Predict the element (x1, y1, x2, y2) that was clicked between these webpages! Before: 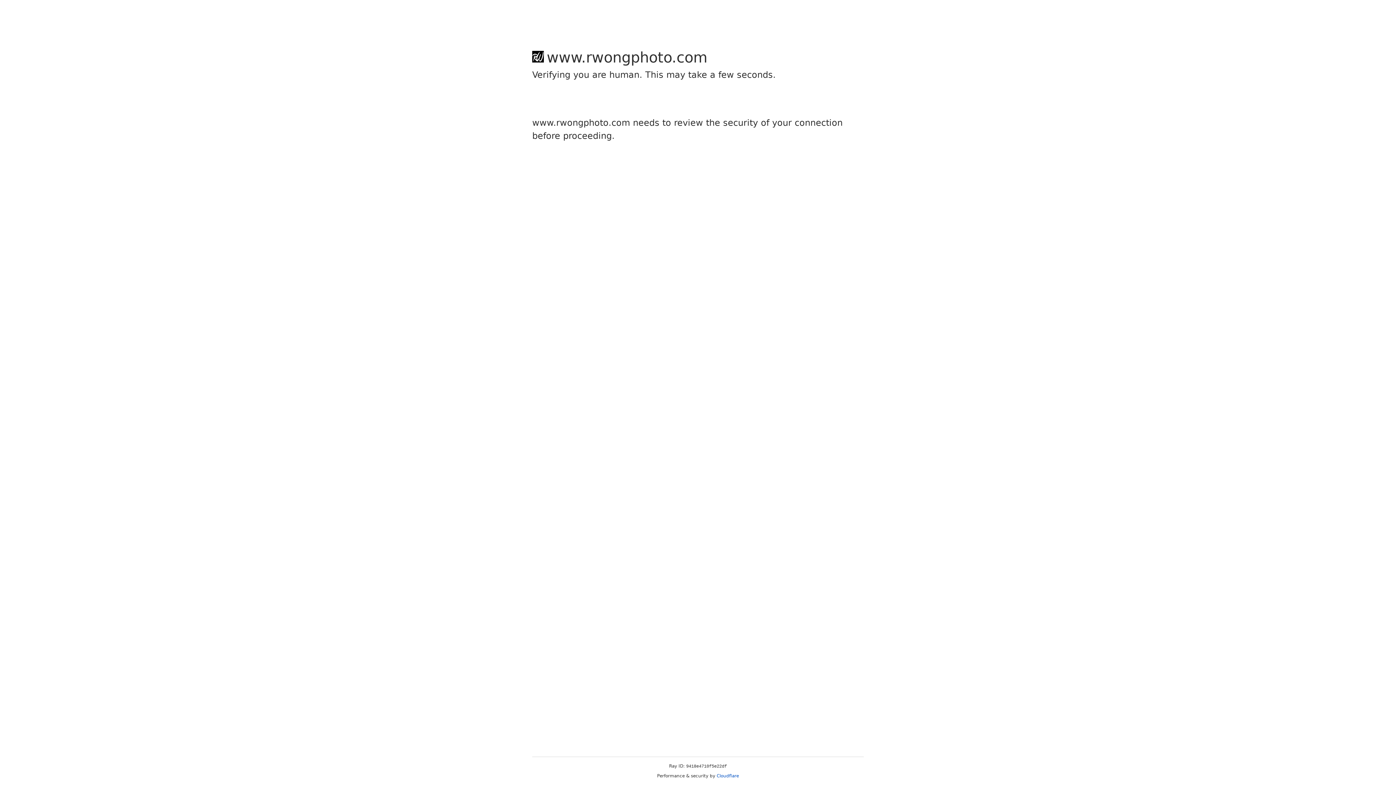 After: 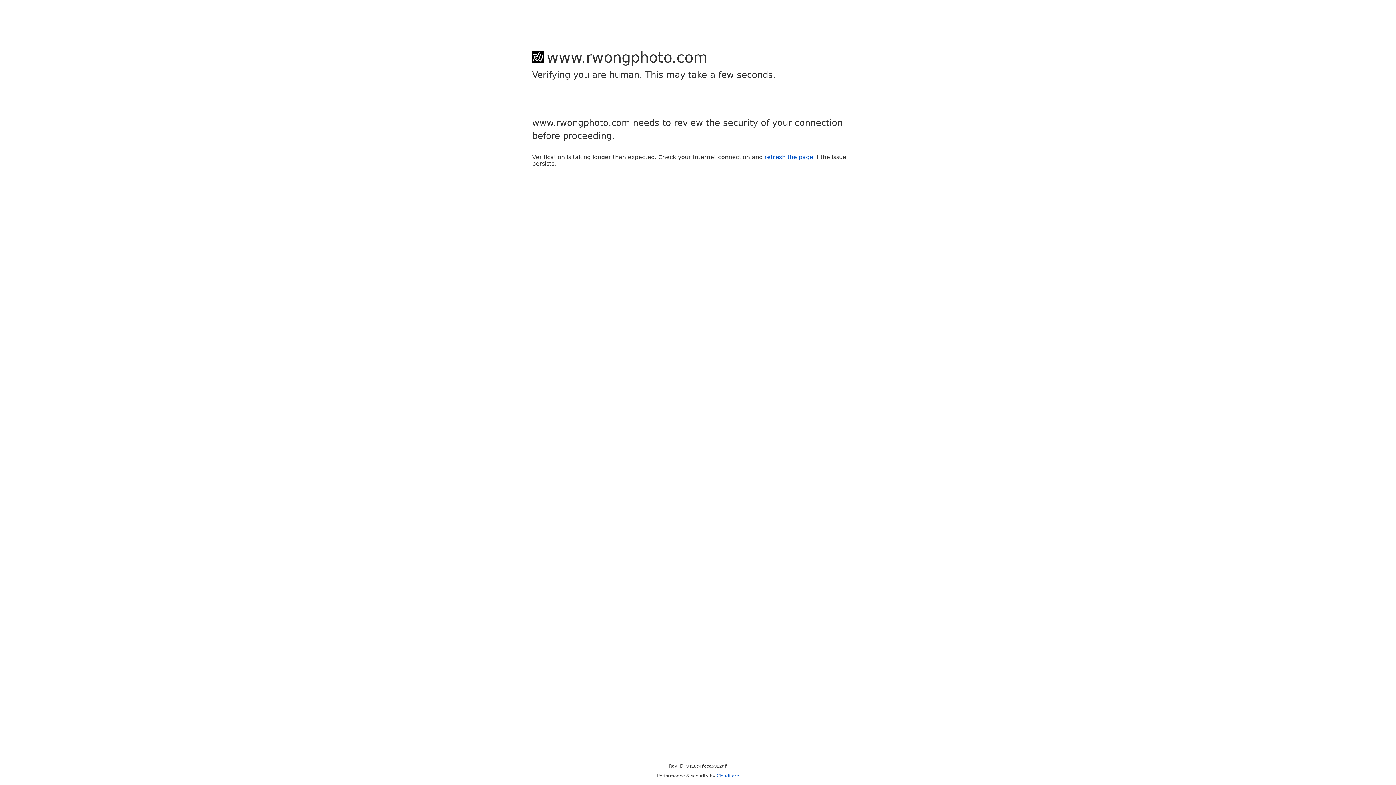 Action: label: Cloudflare bbox: (716, 773, 739, 778)